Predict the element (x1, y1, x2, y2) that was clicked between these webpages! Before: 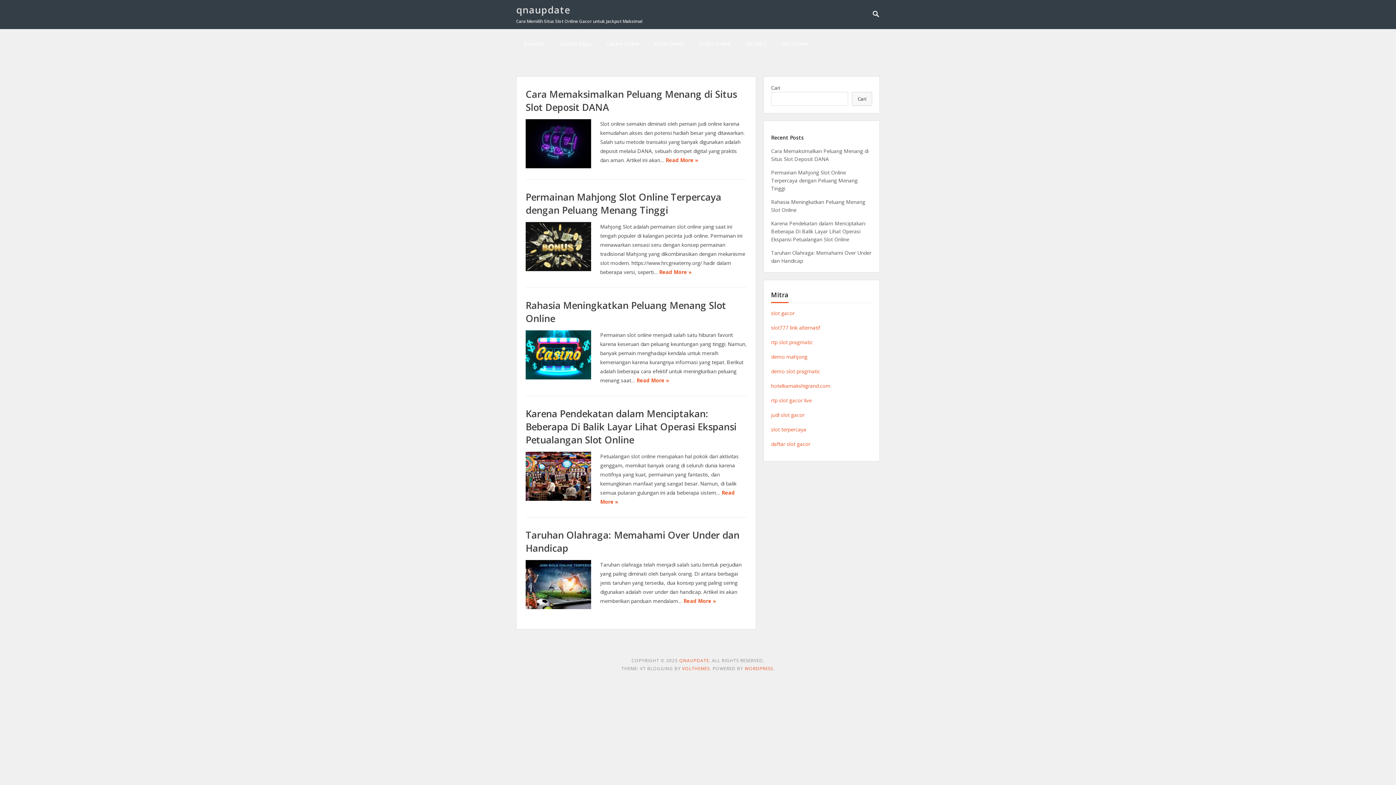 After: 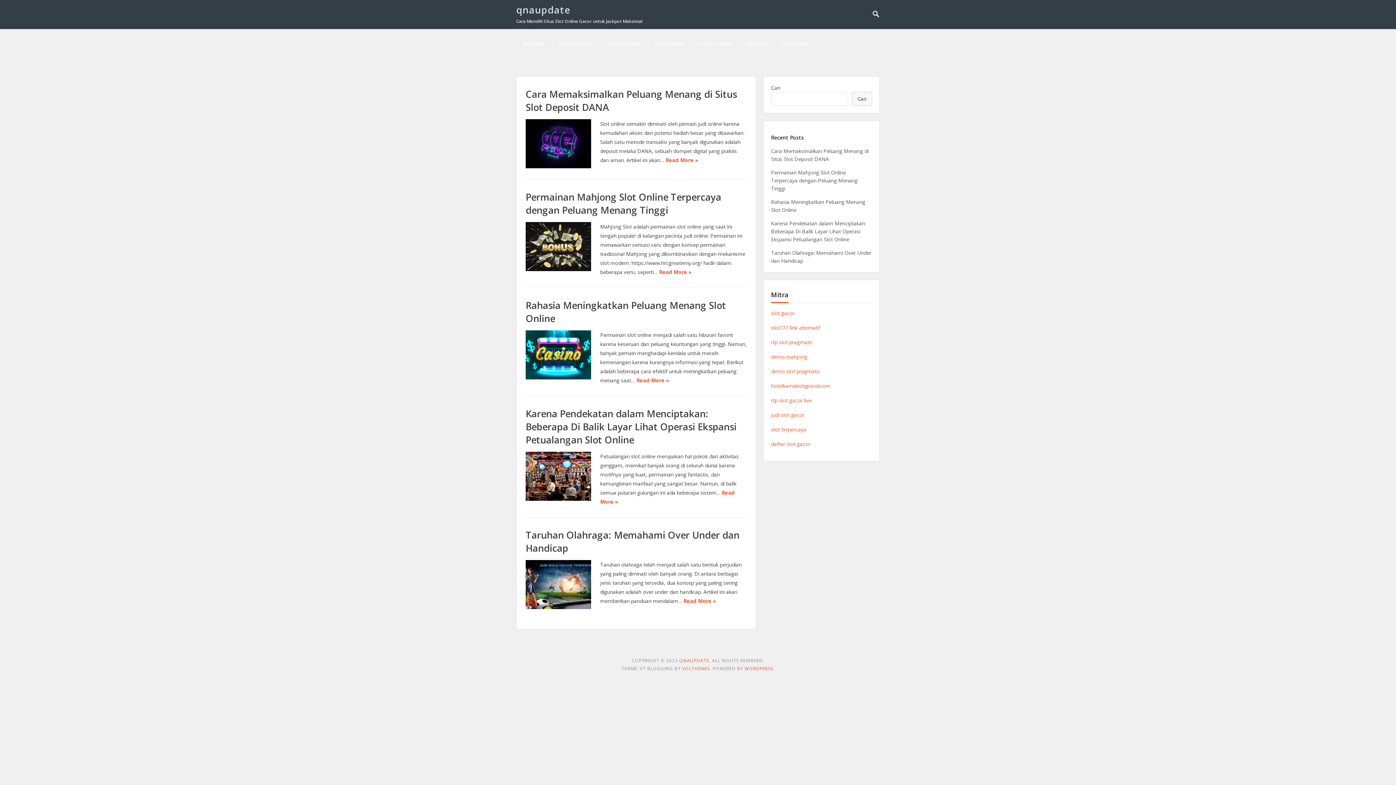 Action: label: qnaupdate bbox: (516, 1, 642, 18)